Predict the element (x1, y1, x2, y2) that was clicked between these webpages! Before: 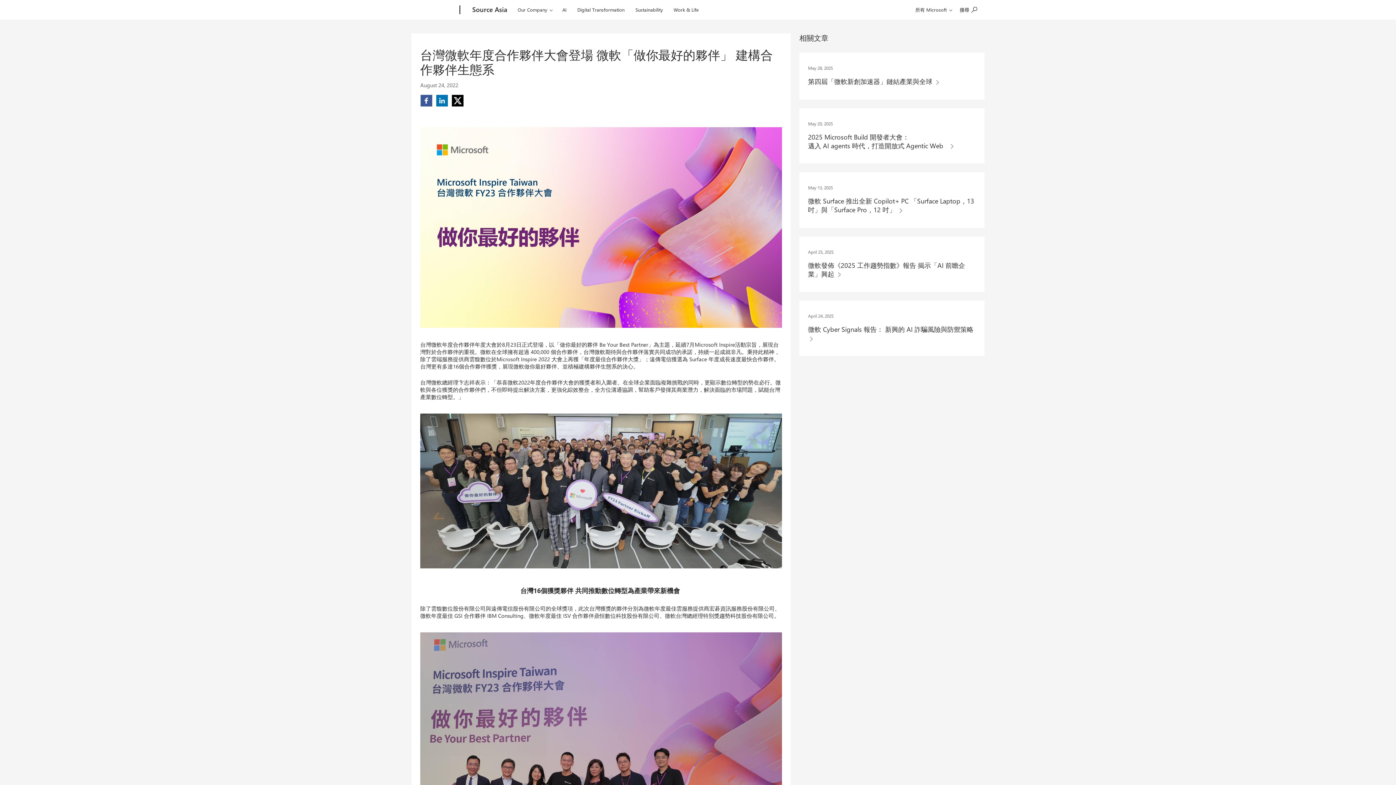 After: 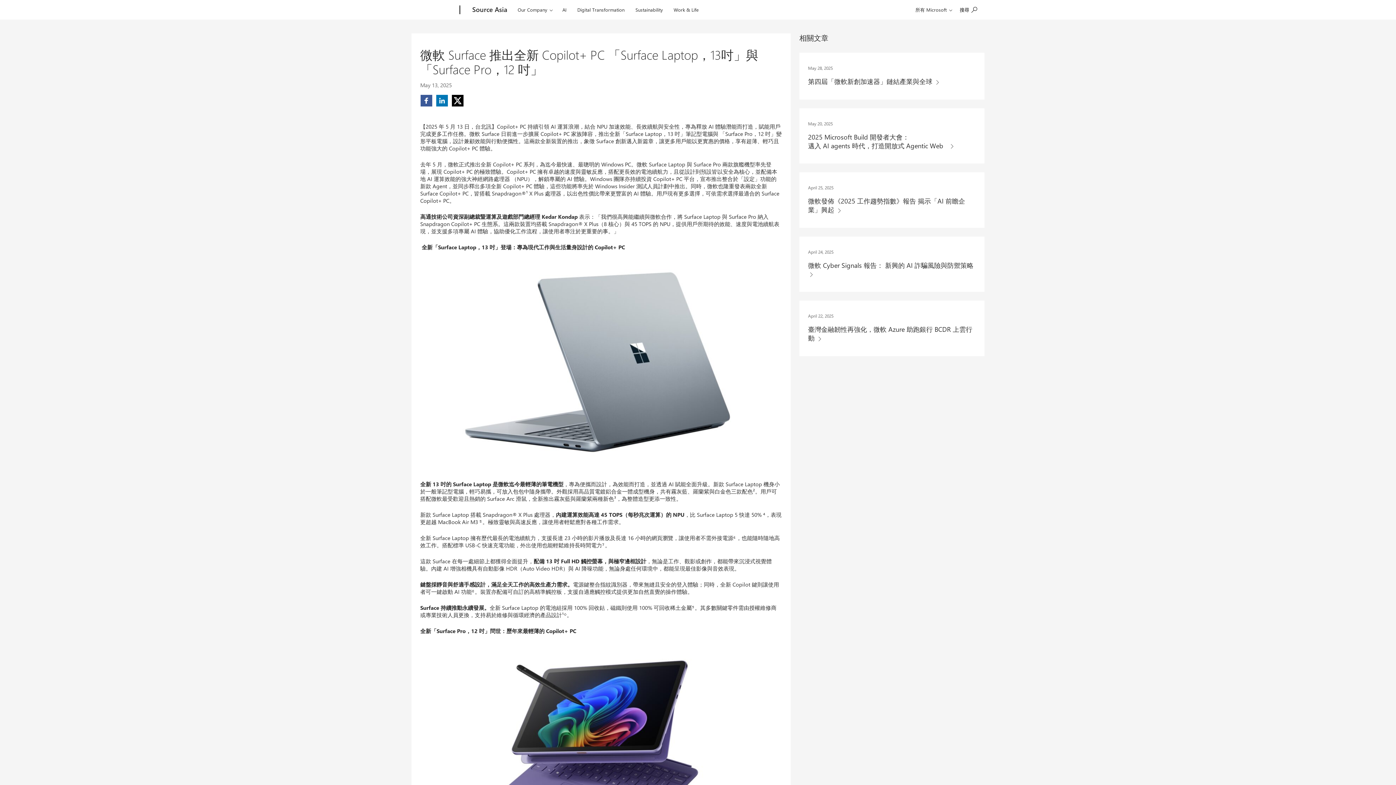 Action: label: 微軟 Surface 推出全新 Copilot+ PC 「Surface Laptop，13吋」與「Surface Pro，12 吋」  bbox: (808, 195, 975, 216)